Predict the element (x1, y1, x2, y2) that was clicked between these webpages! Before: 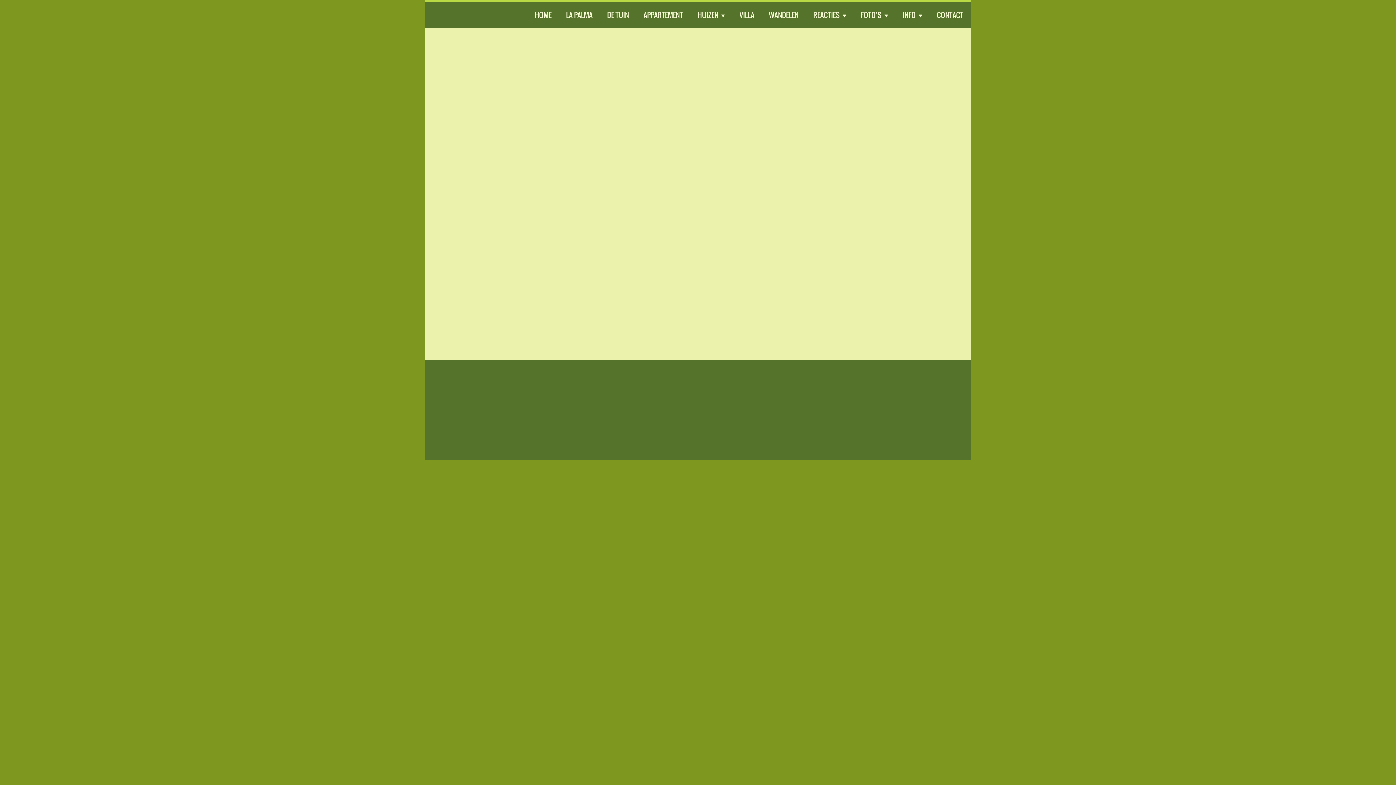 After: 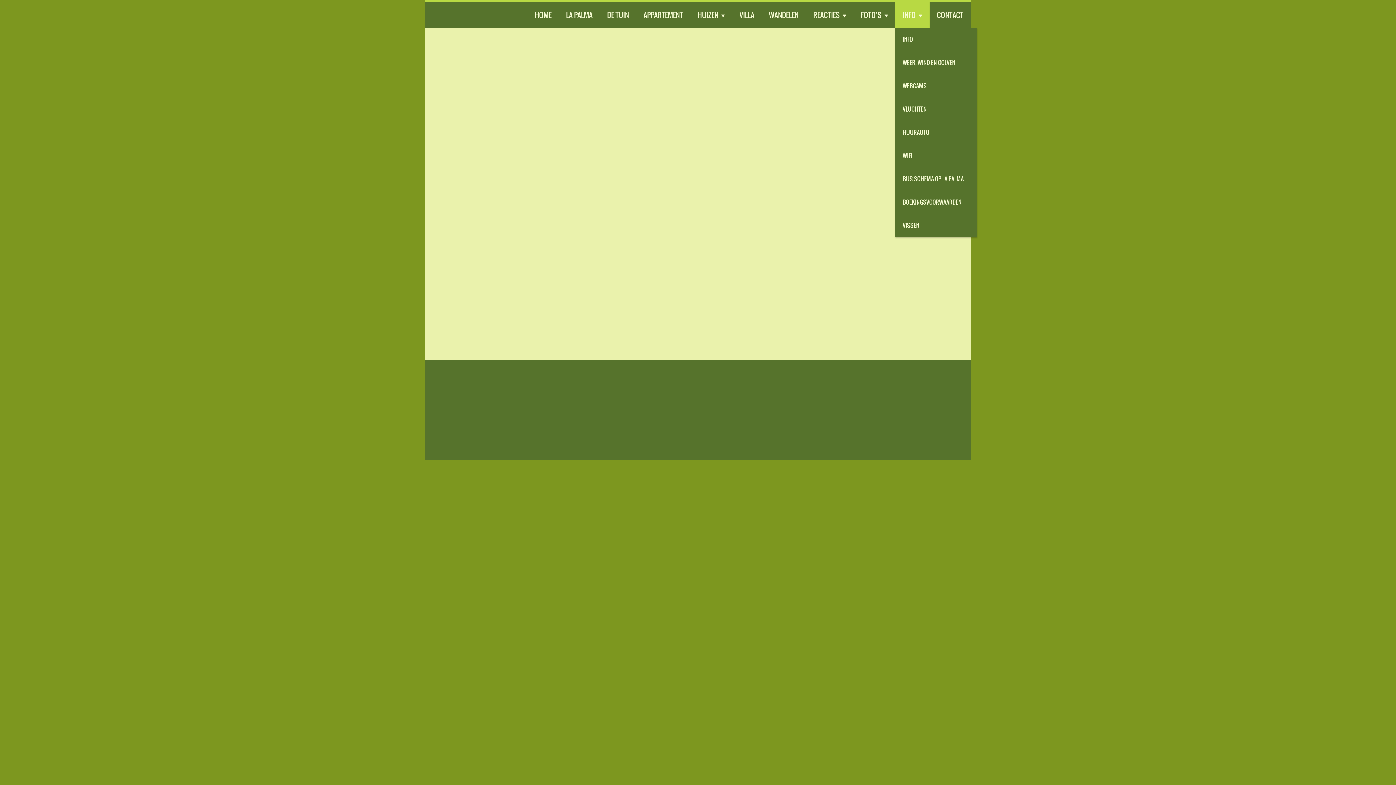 Action: bbox: (895, 2, 929, 27) label: INFO